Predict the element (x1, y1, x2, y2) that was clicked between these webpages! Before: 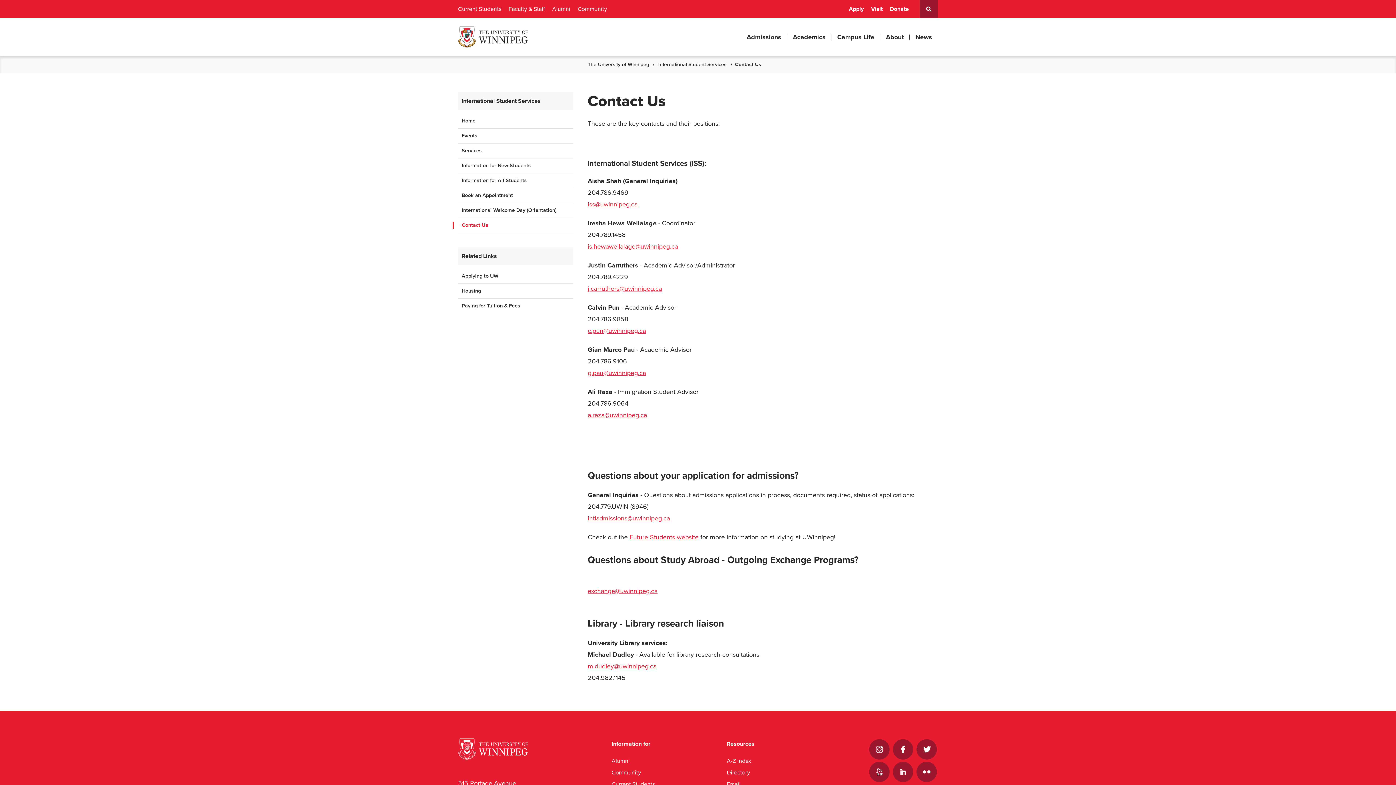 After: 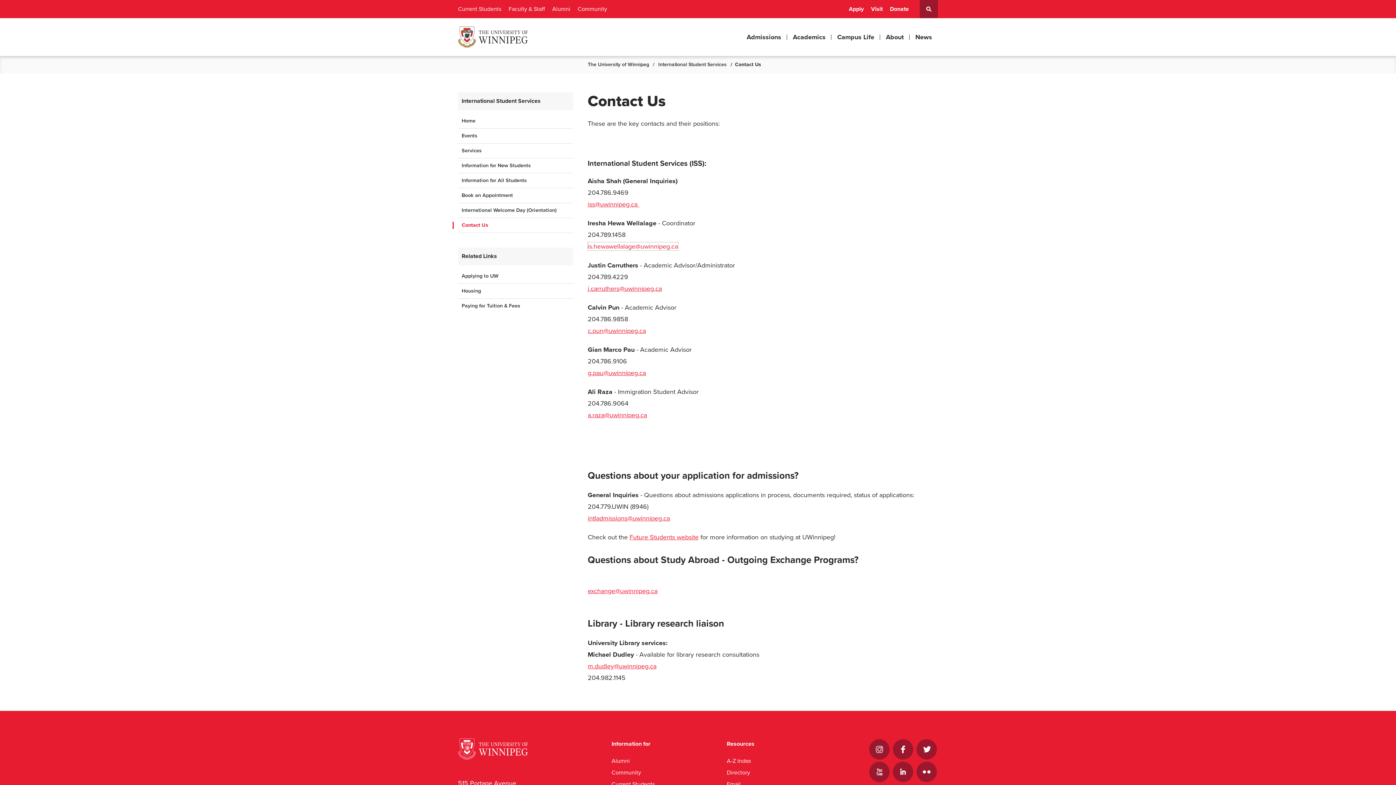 Action: label: is.hewawellalage@uwinnipeg.ca bbox: (587, 242, 678, 250)